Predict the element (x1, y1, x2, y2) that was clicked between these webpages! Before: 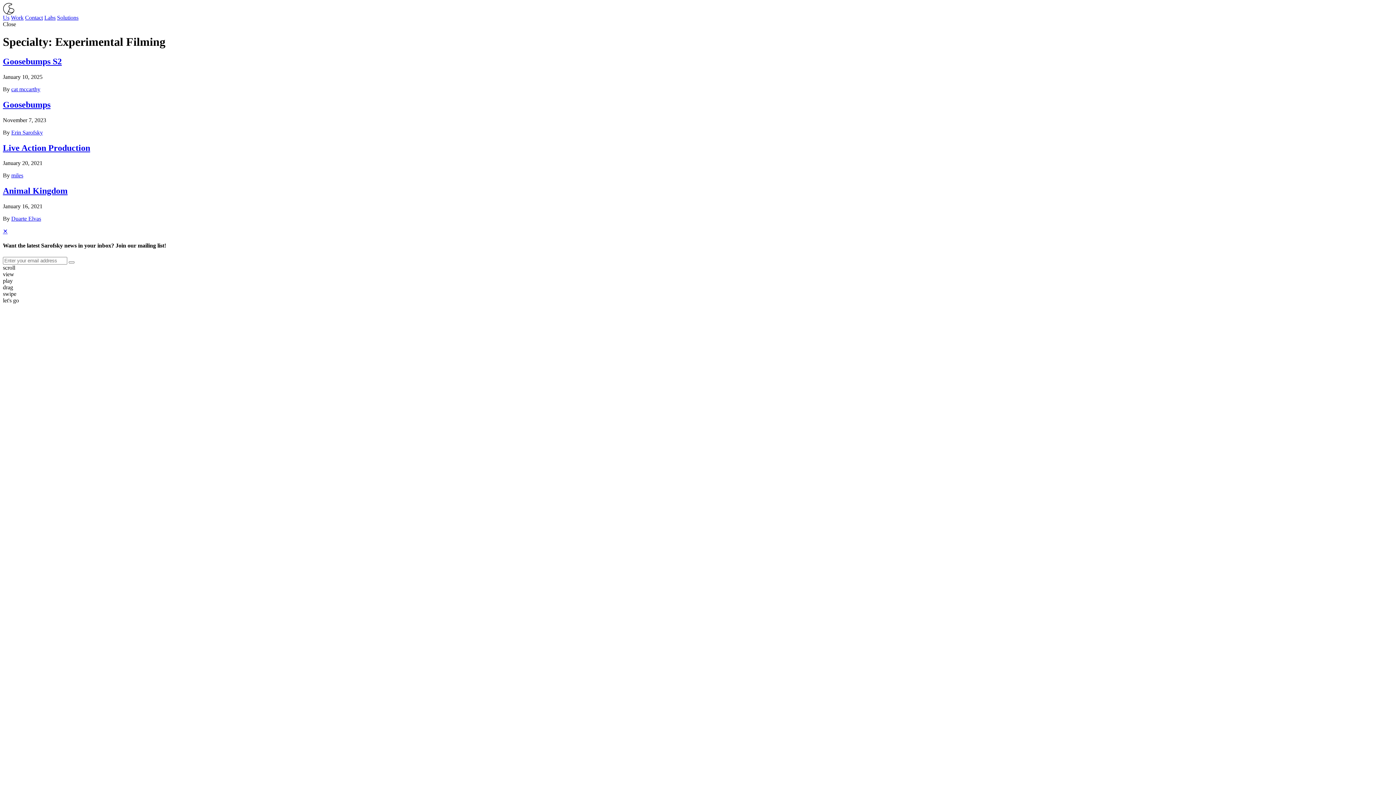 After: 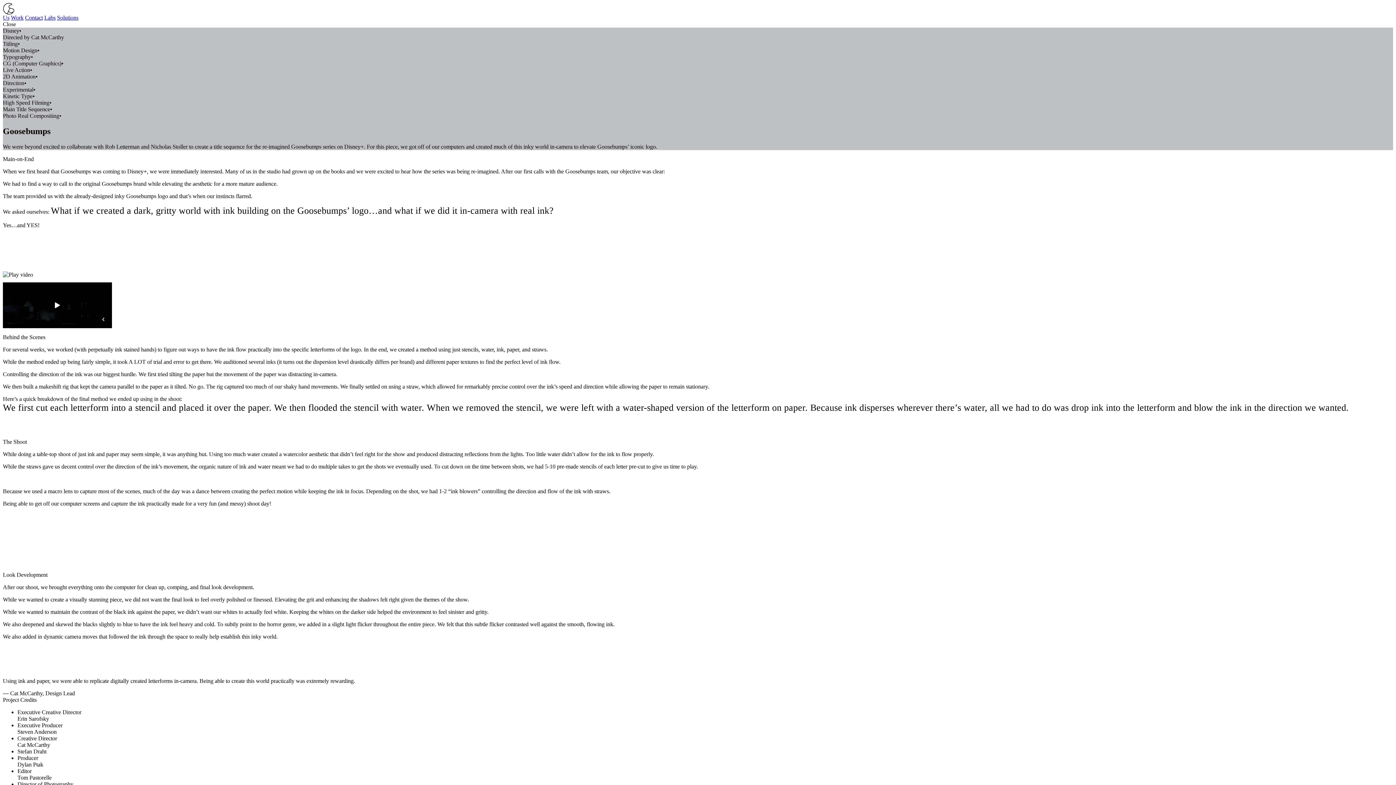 Action: bbox: (2, 99, 50, 109) label: Goosebumps